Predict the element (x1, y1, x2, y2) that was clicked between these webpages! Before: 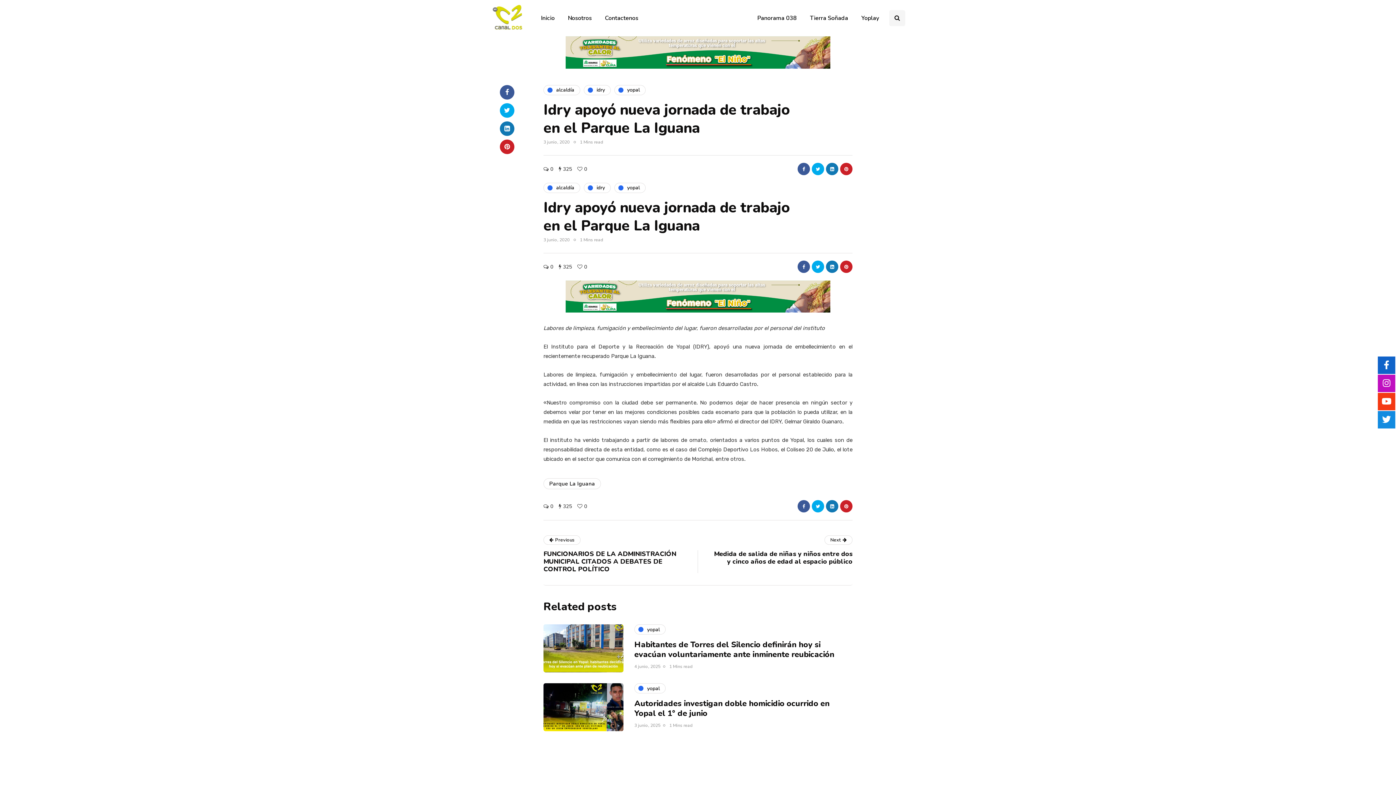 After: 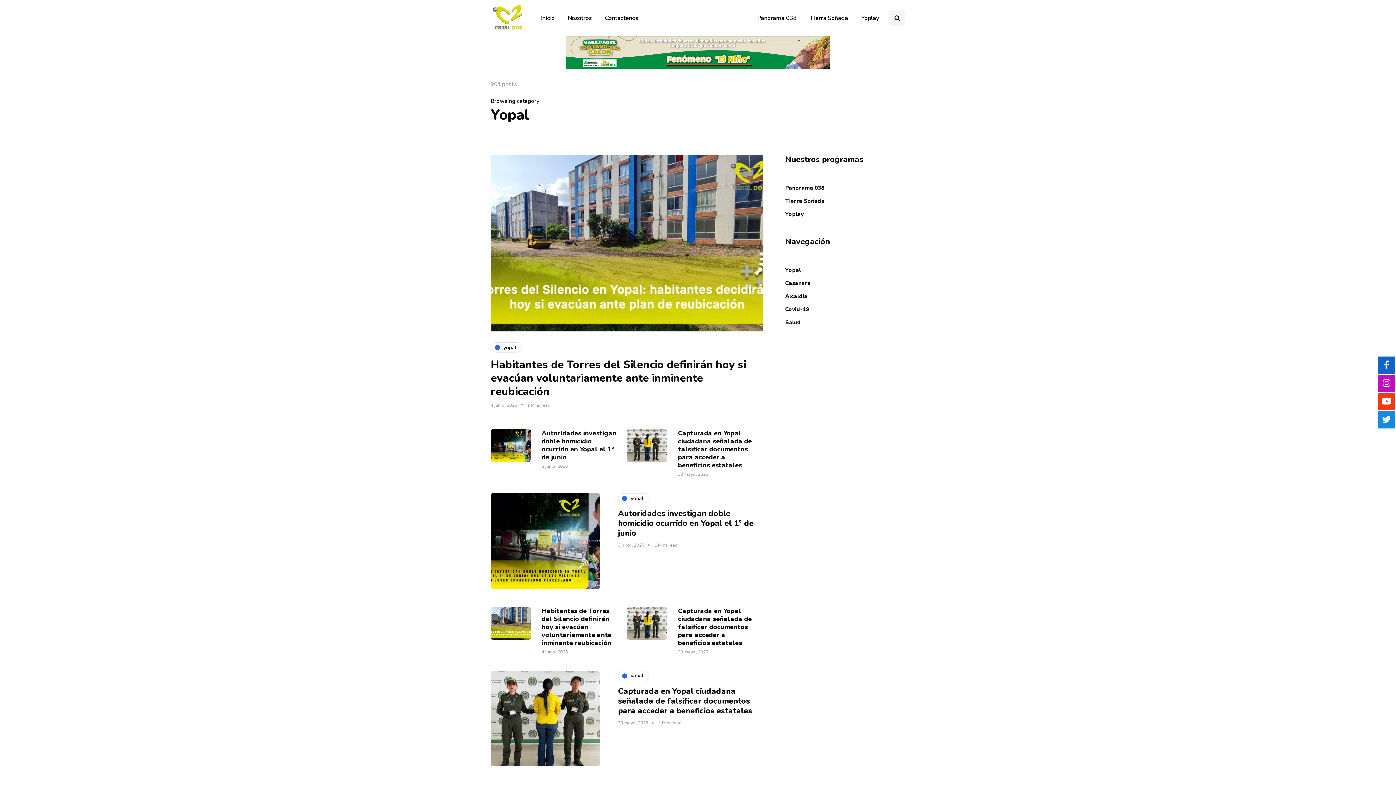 Action: label: yopal bbox: (614, 84, 645, 95)